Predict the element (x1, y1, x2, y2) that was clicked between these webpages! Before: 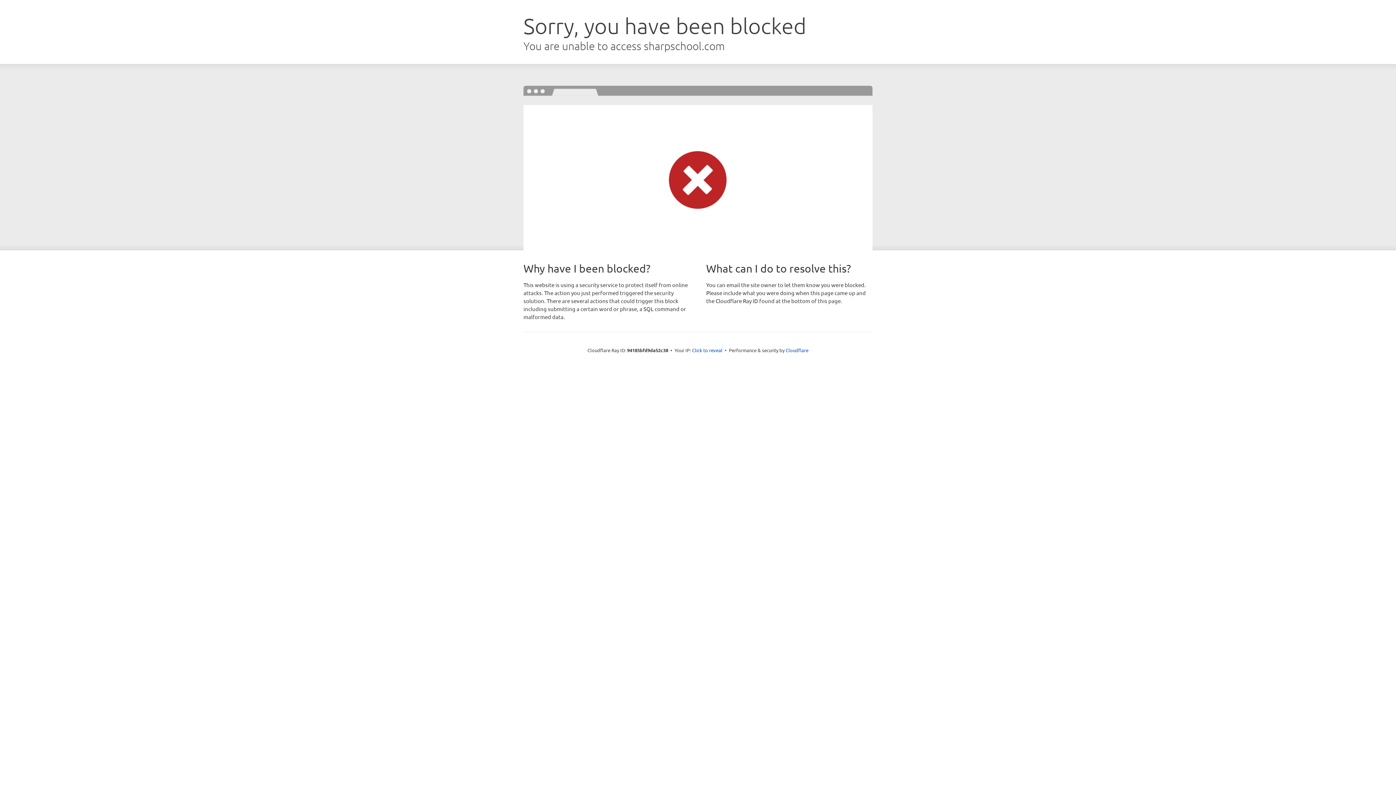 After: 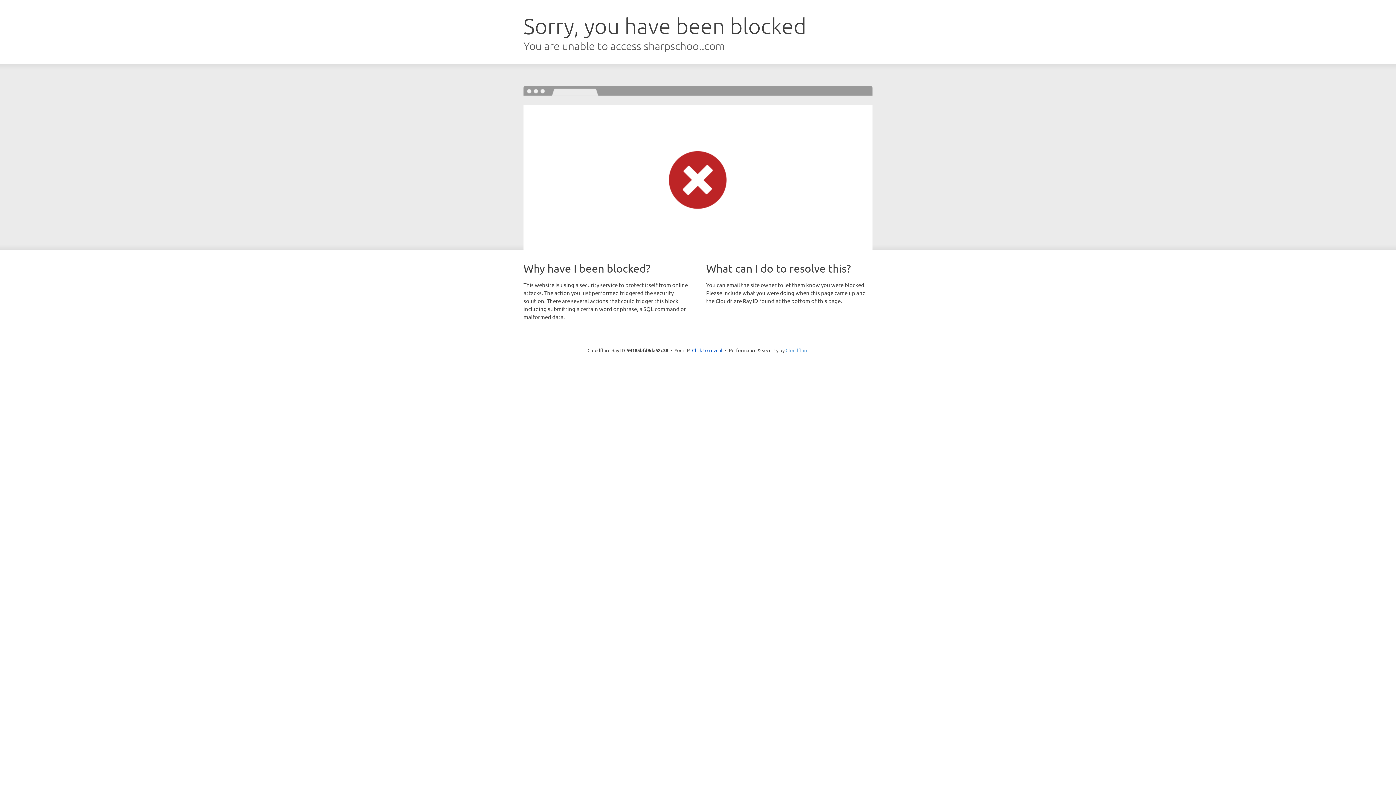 Action: bbox: (785, 347, 808, 353) label: Cloudflare